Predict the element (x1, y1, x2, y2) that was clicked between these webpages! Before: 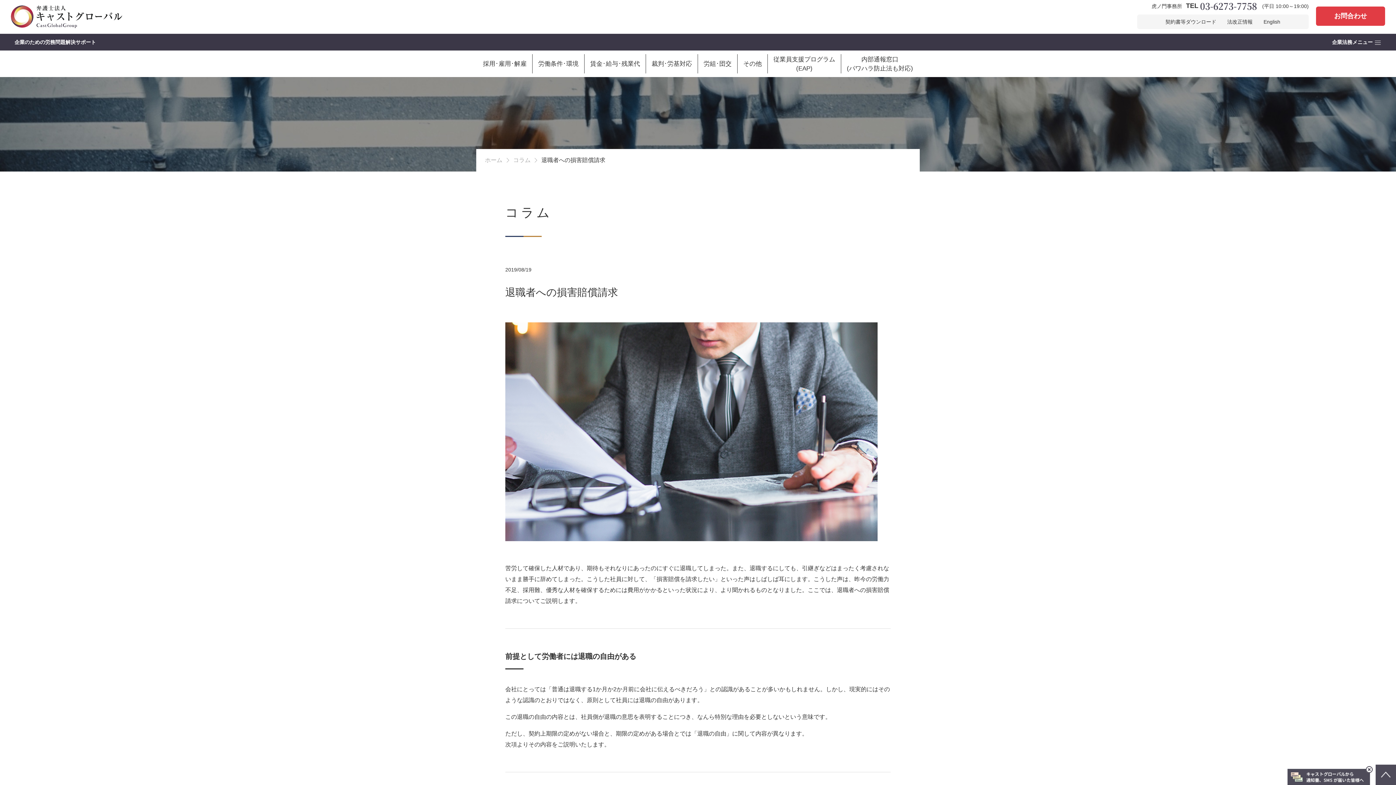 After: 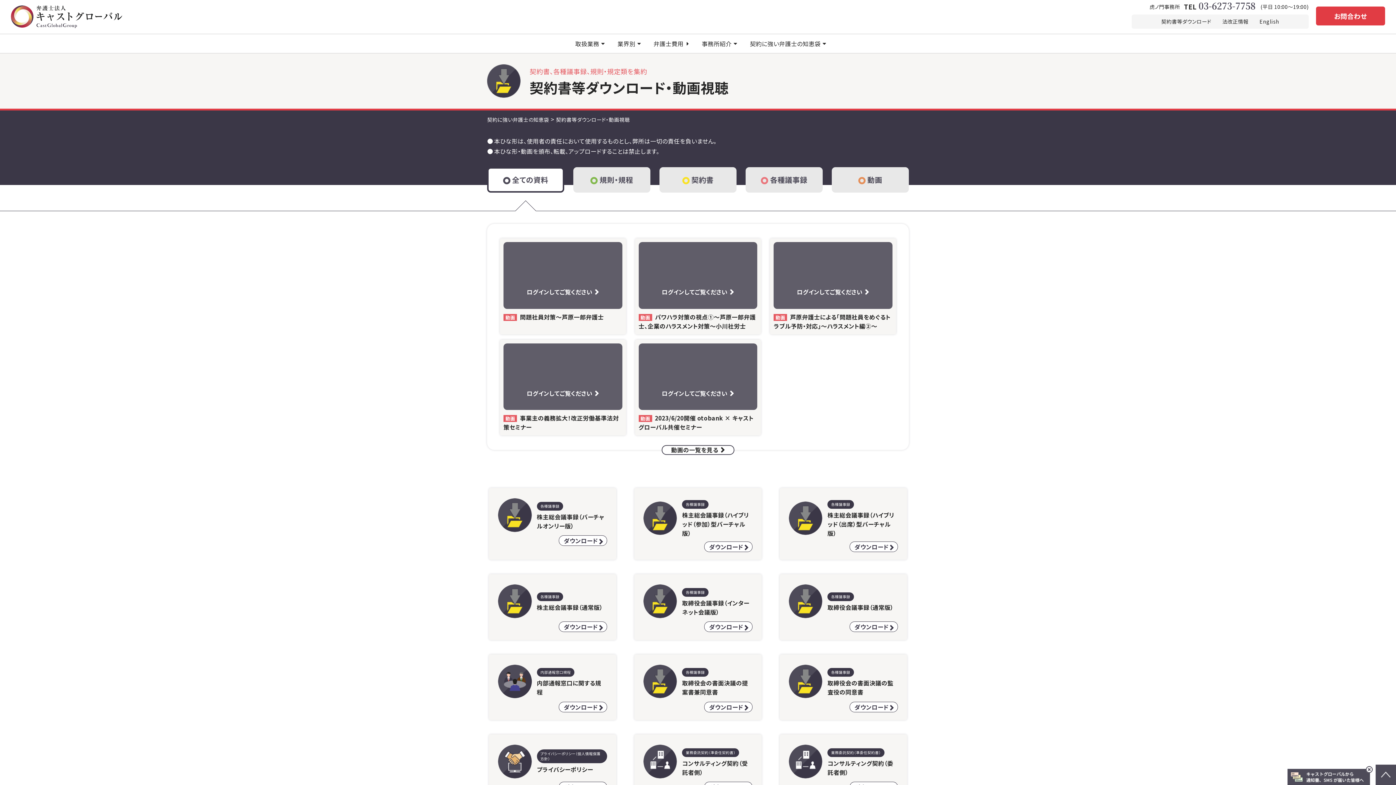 Action: bbox: (1165, 18, 1216, 24) label: 契約書等ダウンロード